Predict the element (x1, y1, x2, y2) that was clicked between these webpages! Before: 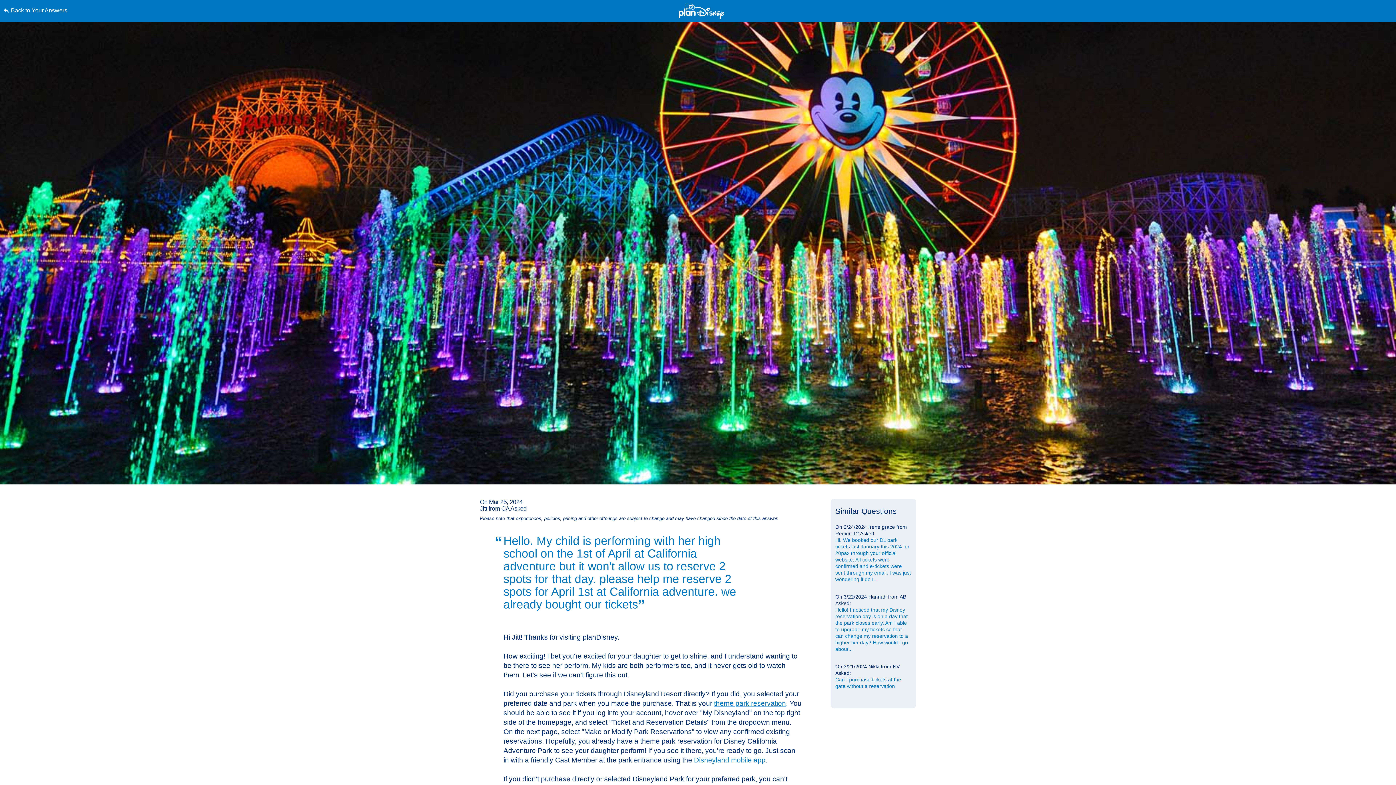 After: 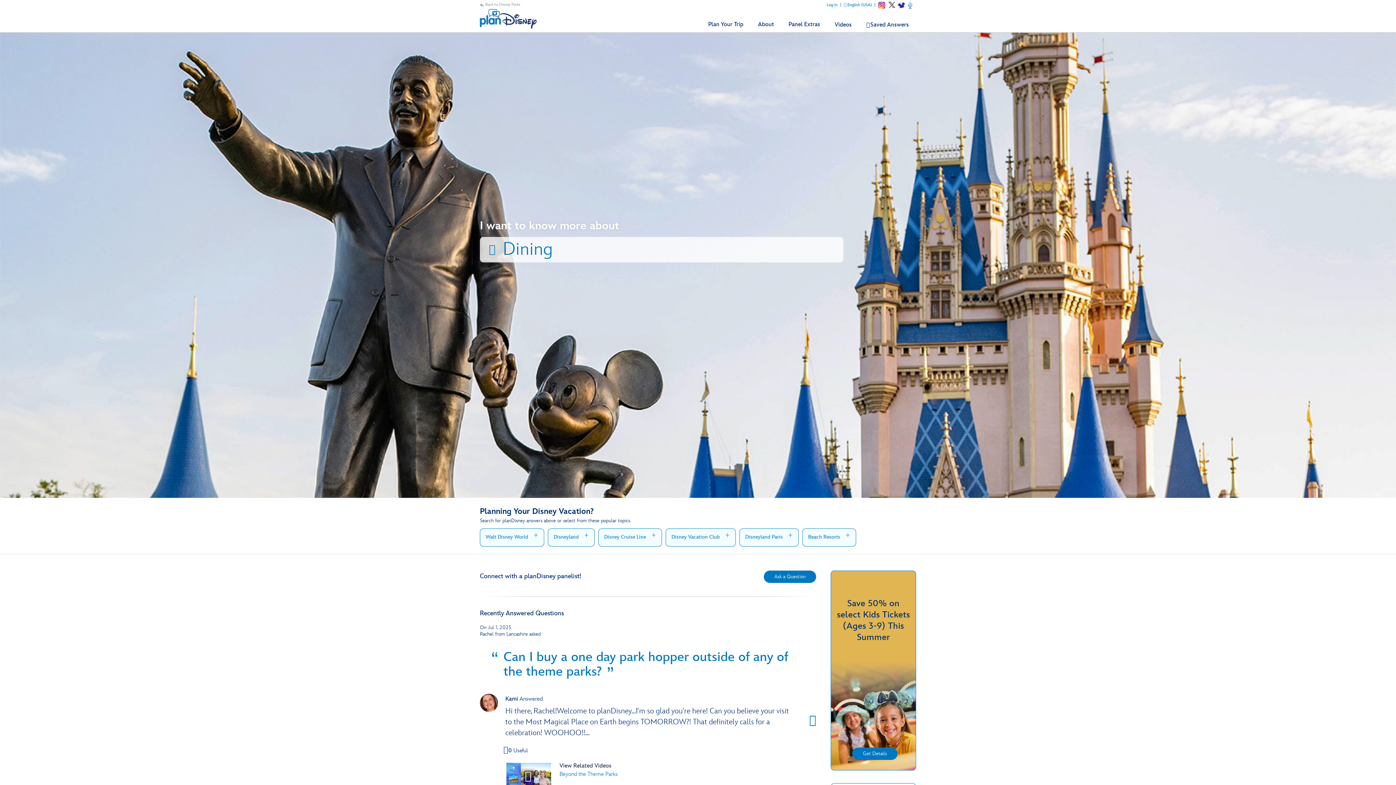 Action: bbox: (3, 0, 352, 21) label: Back to Your Answers